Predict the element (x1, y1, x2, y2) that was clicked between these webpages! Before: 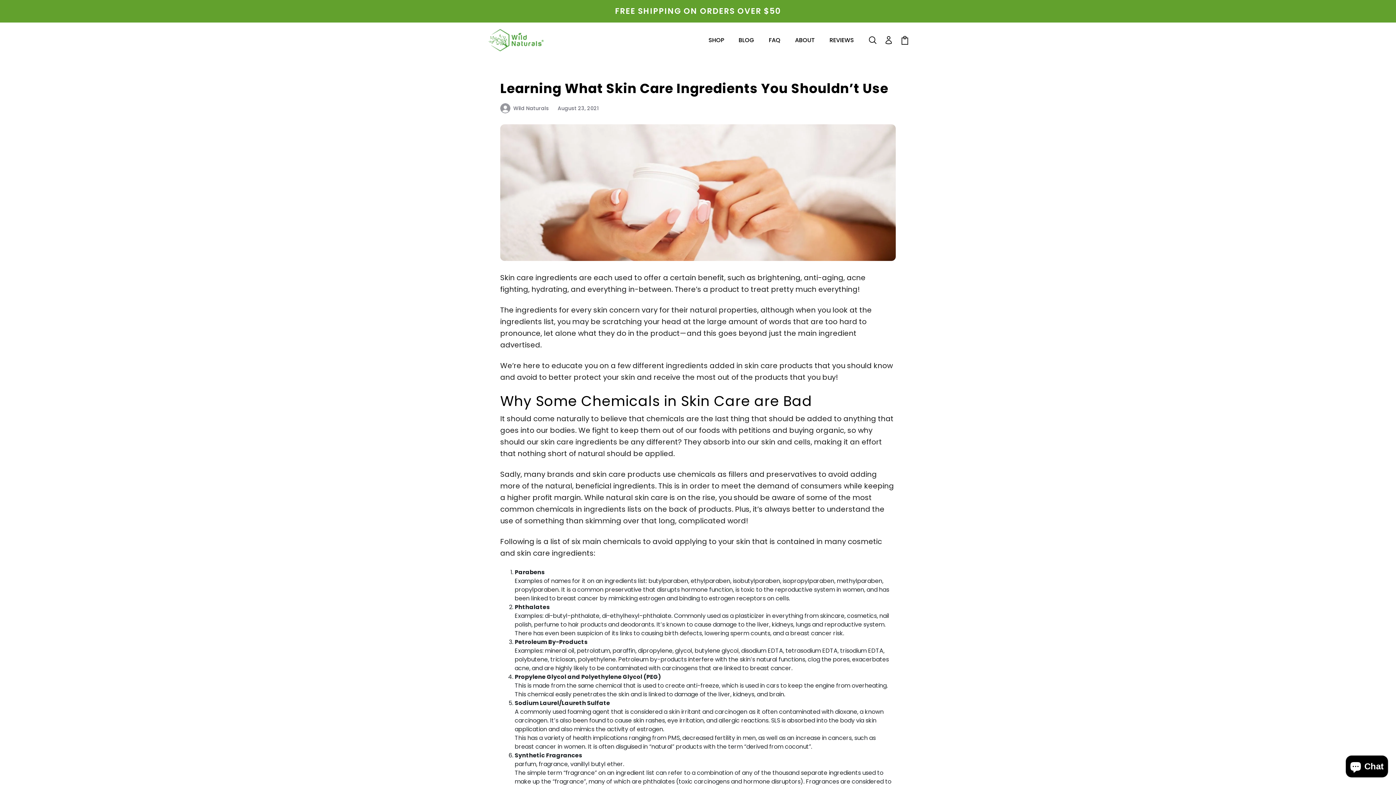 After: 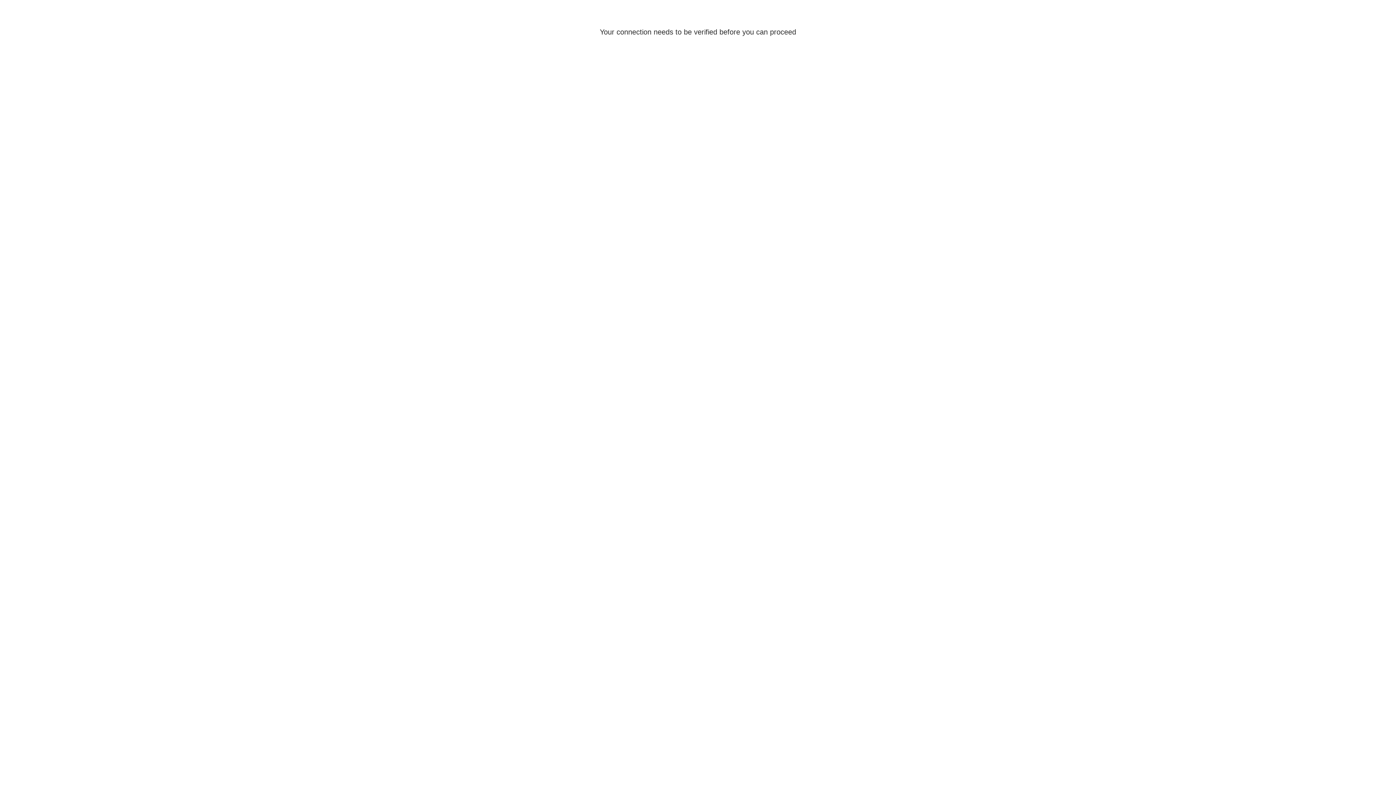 Action: label: Log in bbox: (881, 32, 897, 48)